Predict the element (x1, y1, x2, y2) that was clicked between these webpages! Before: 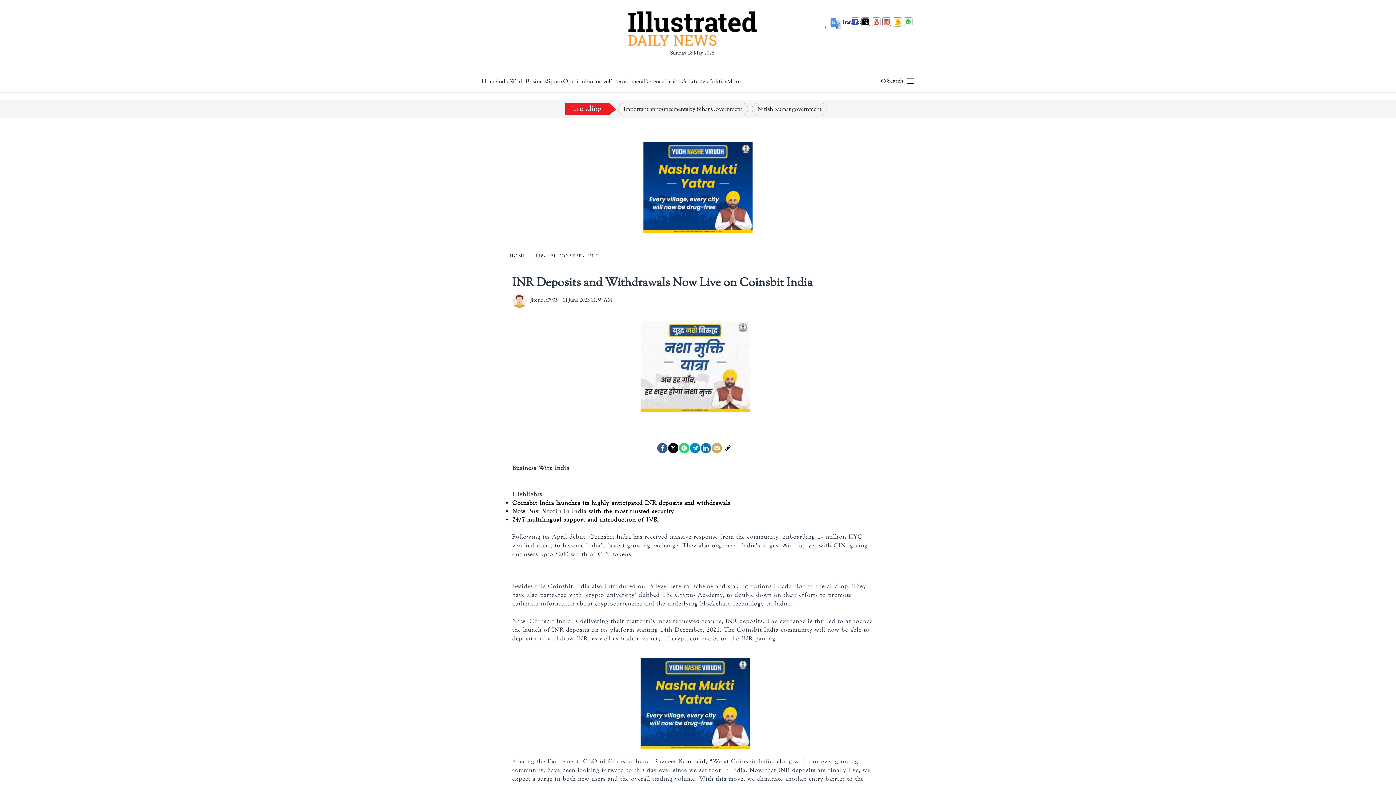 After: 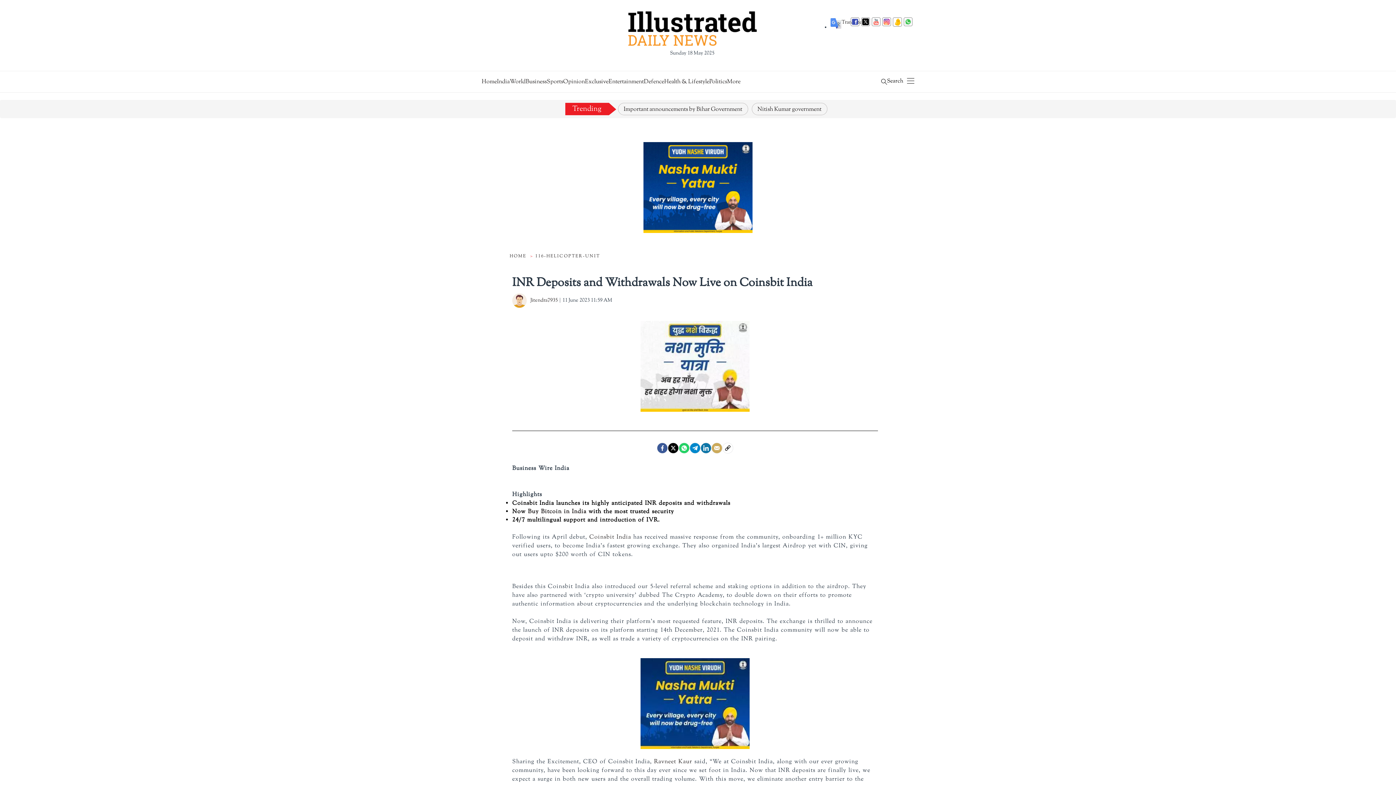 Action: bbox: (689, 442, 700, 453) label: Telegram